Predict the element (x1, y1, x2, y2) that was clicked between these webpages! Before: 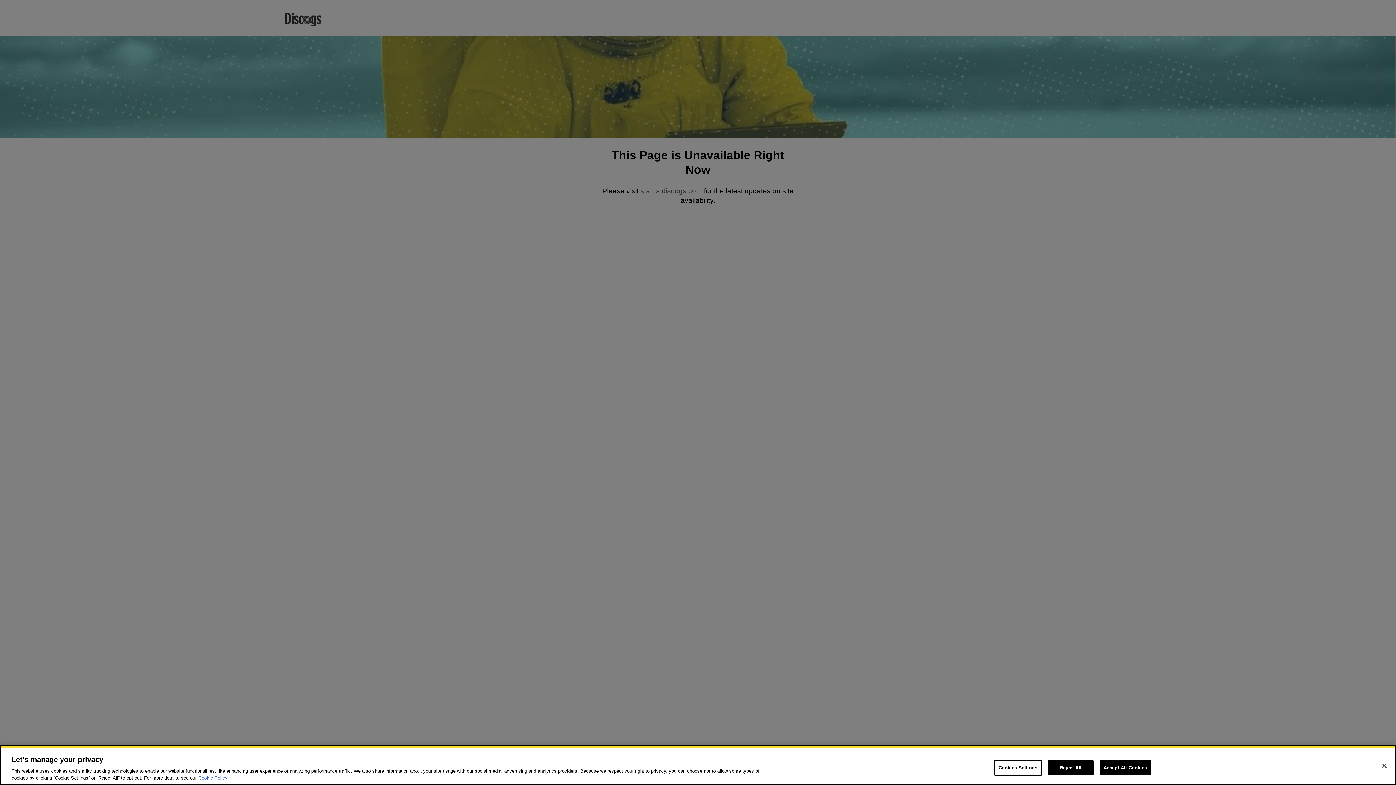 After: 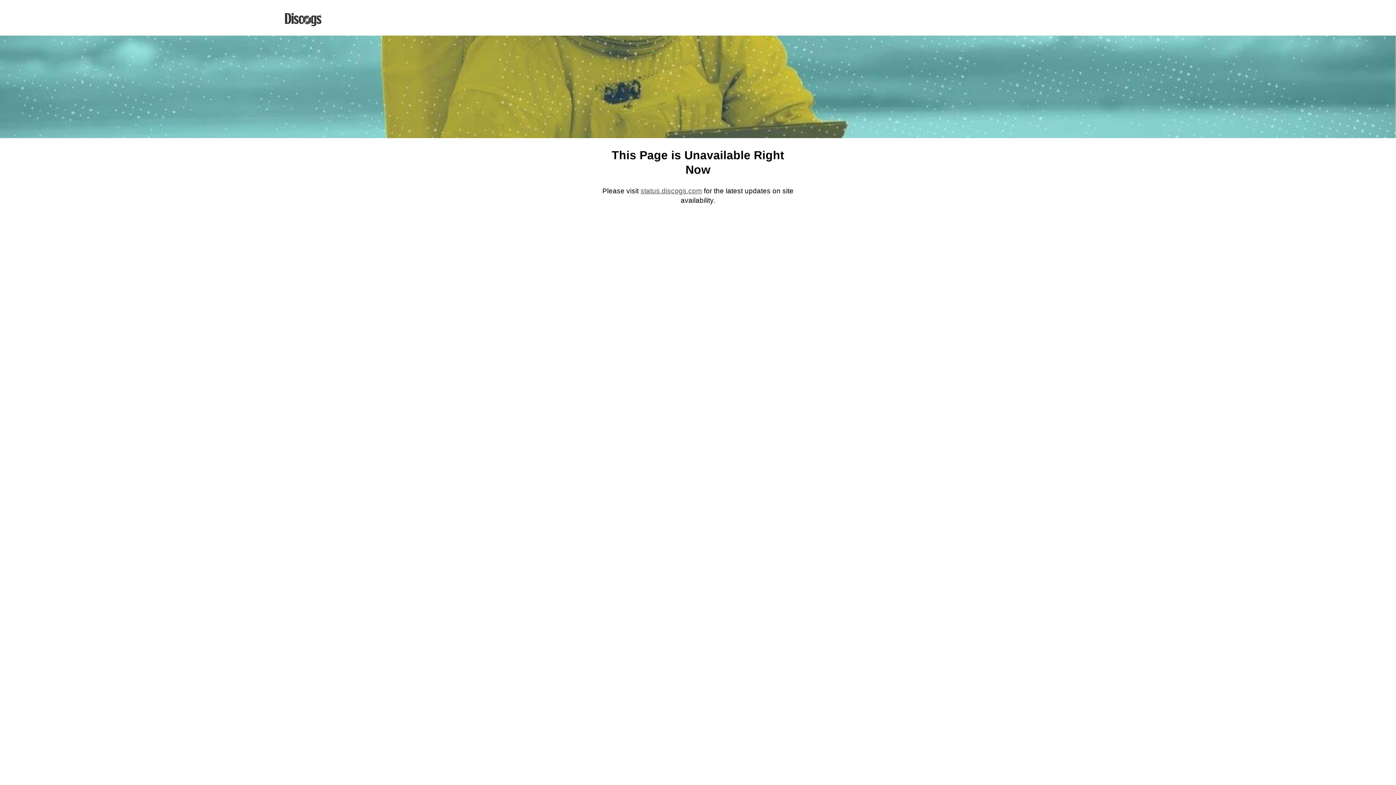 Action: label: Accept All Cookies bbox: (1099, 760, 1151, 775)